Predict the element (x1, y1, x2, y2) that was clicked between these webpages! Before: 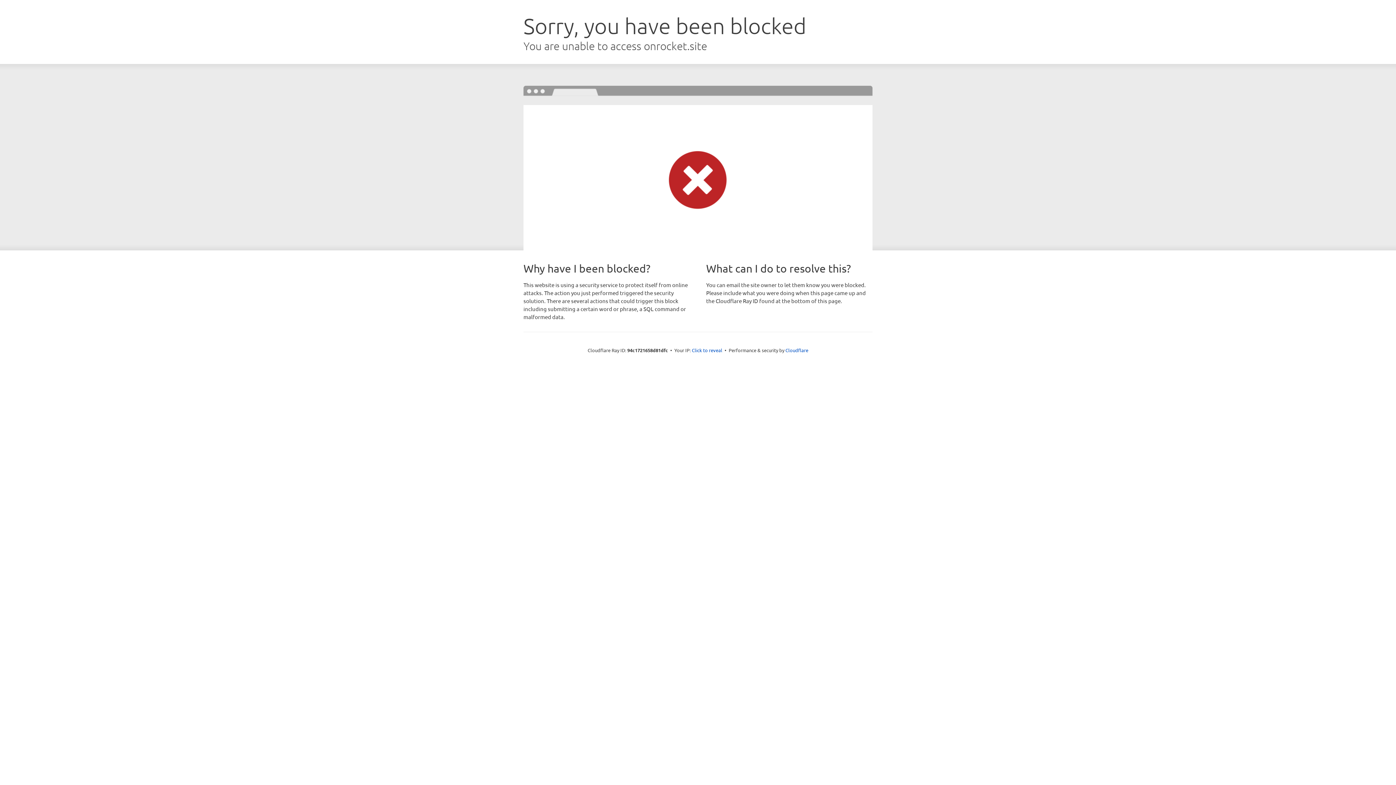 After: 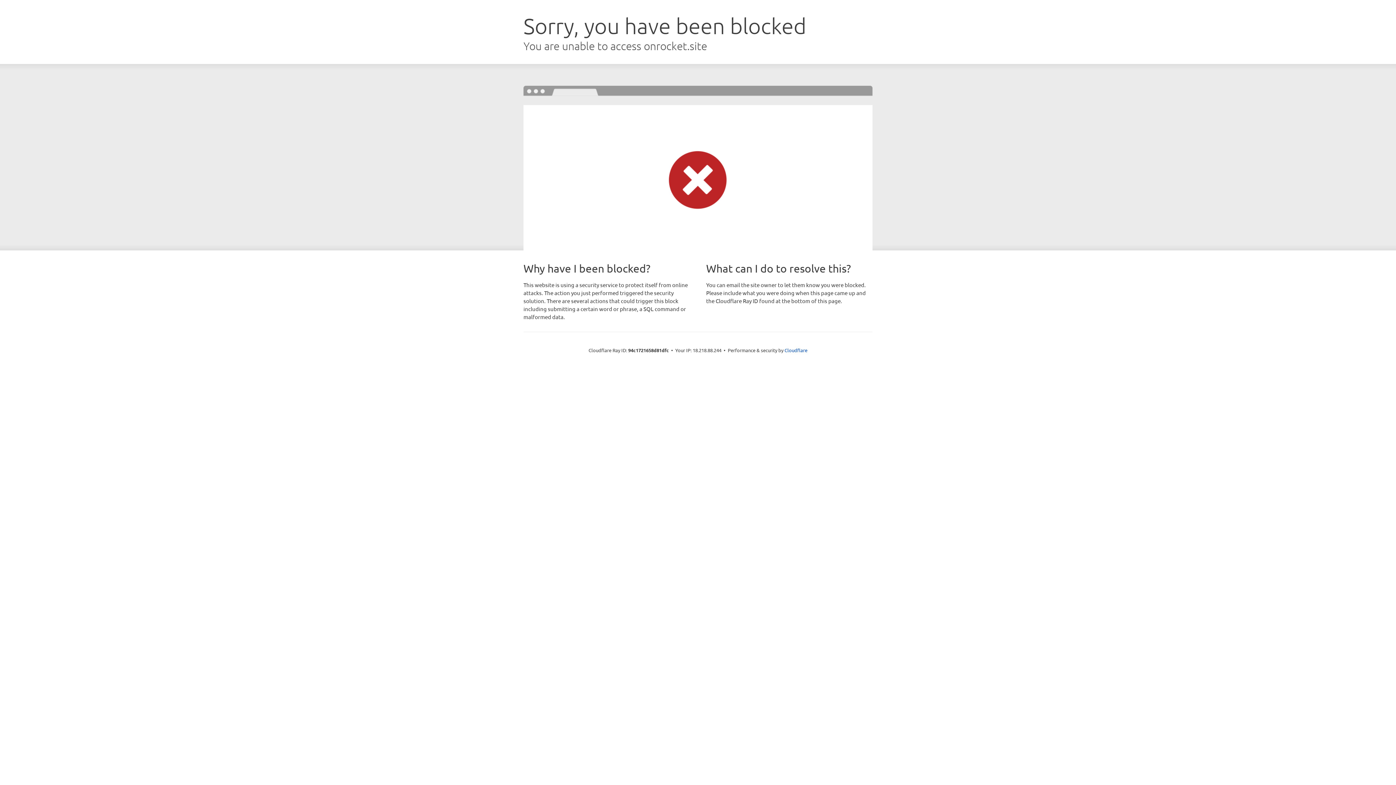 Action: bbox: (692, 346, 722, 353) label: Click to reveal